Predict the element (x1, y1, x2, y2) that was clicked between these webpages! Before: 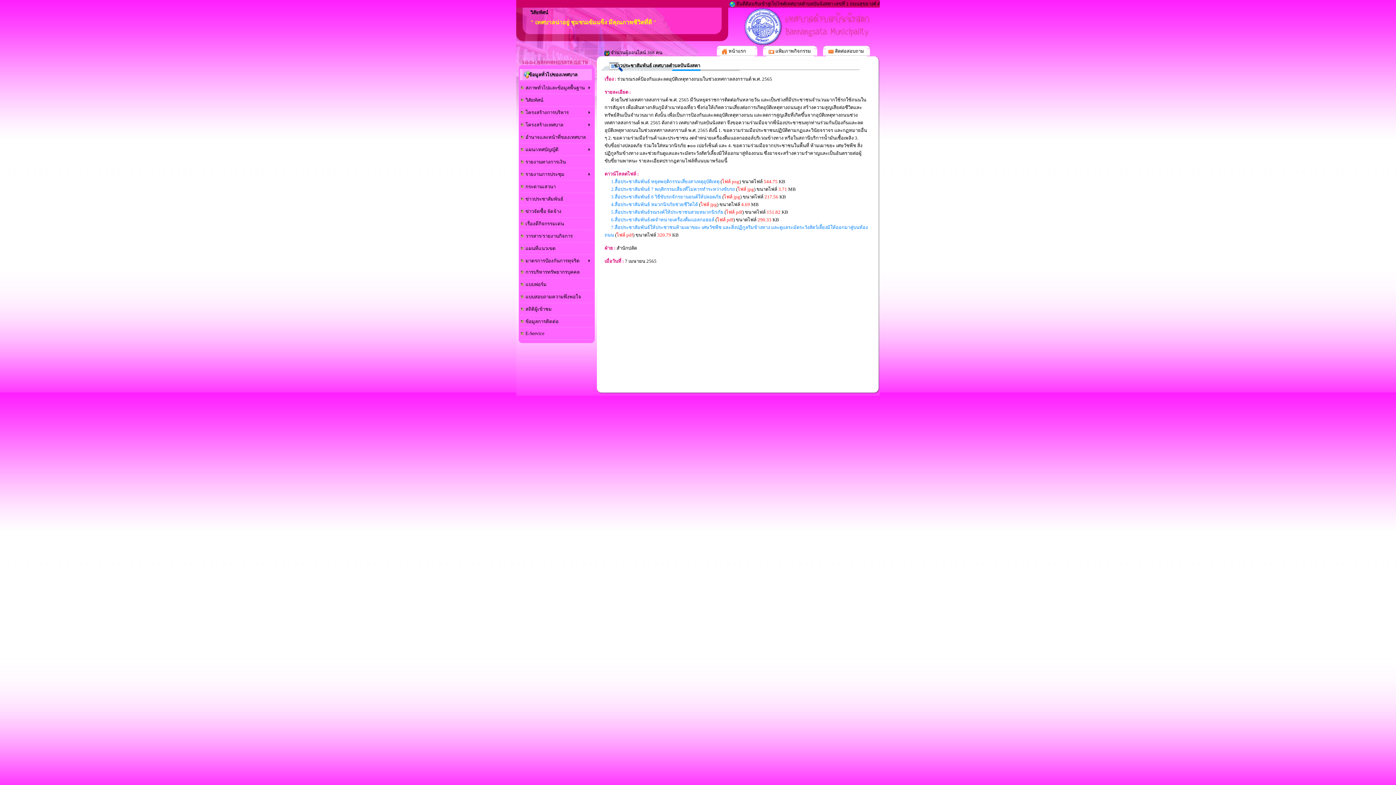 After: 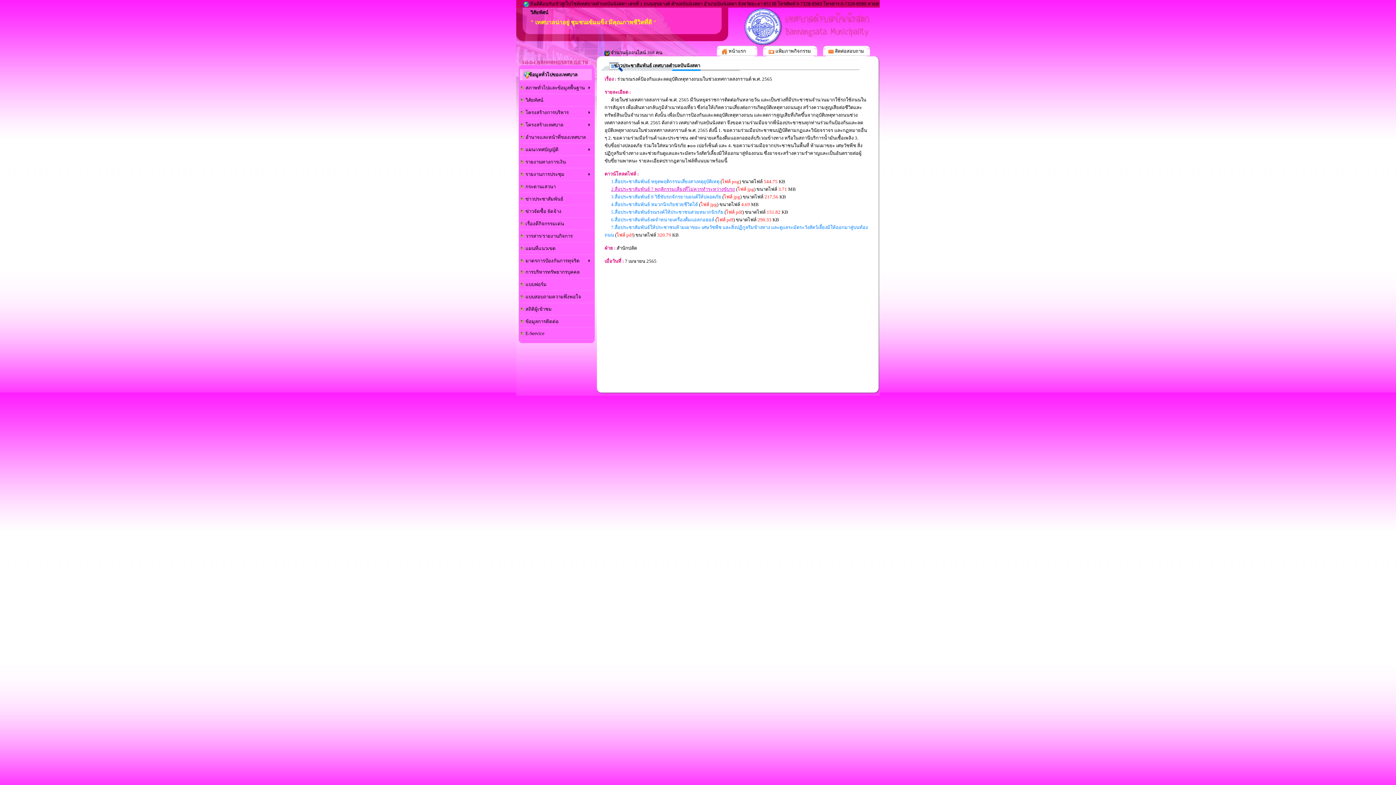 Action: label: 2.สื่อประชาสัมพันธ์ 7 พฤติกรรมเสี่ยงที่ไม่ควรทำระหว่างขับรถ bbox: (611, 186, 735, 192)